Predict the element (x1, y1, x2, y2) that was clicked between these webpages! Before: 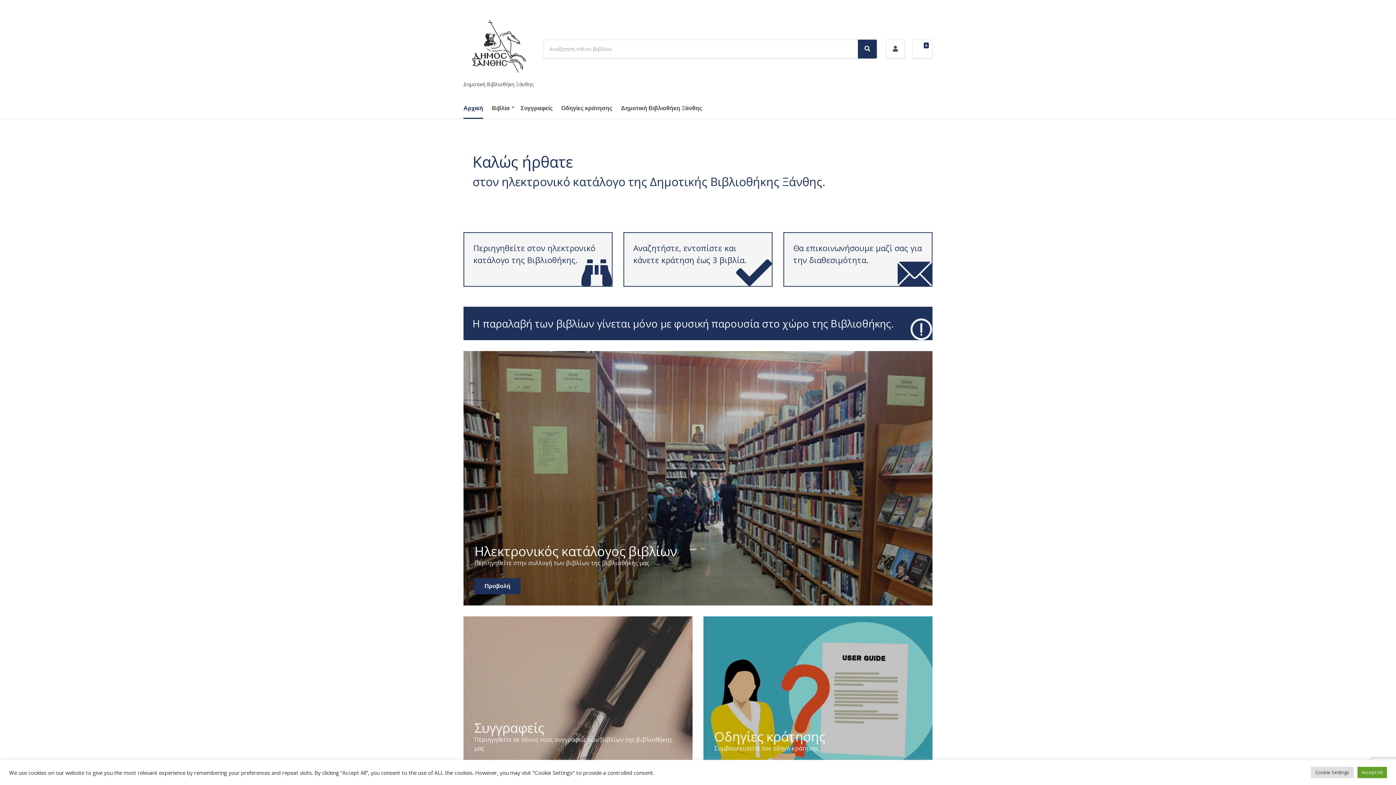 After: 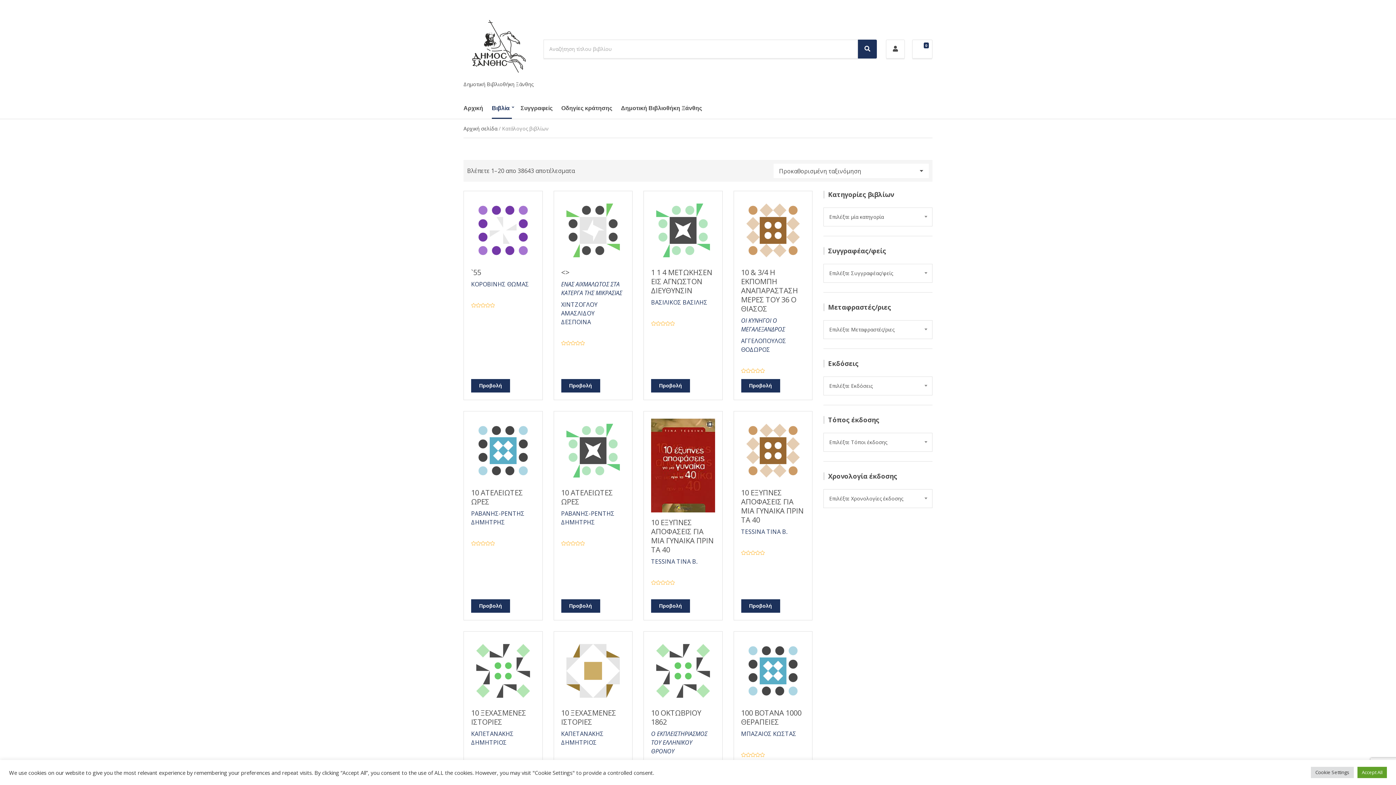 Action: label: Βιβλία bbox: (492, 97, 512, 119)